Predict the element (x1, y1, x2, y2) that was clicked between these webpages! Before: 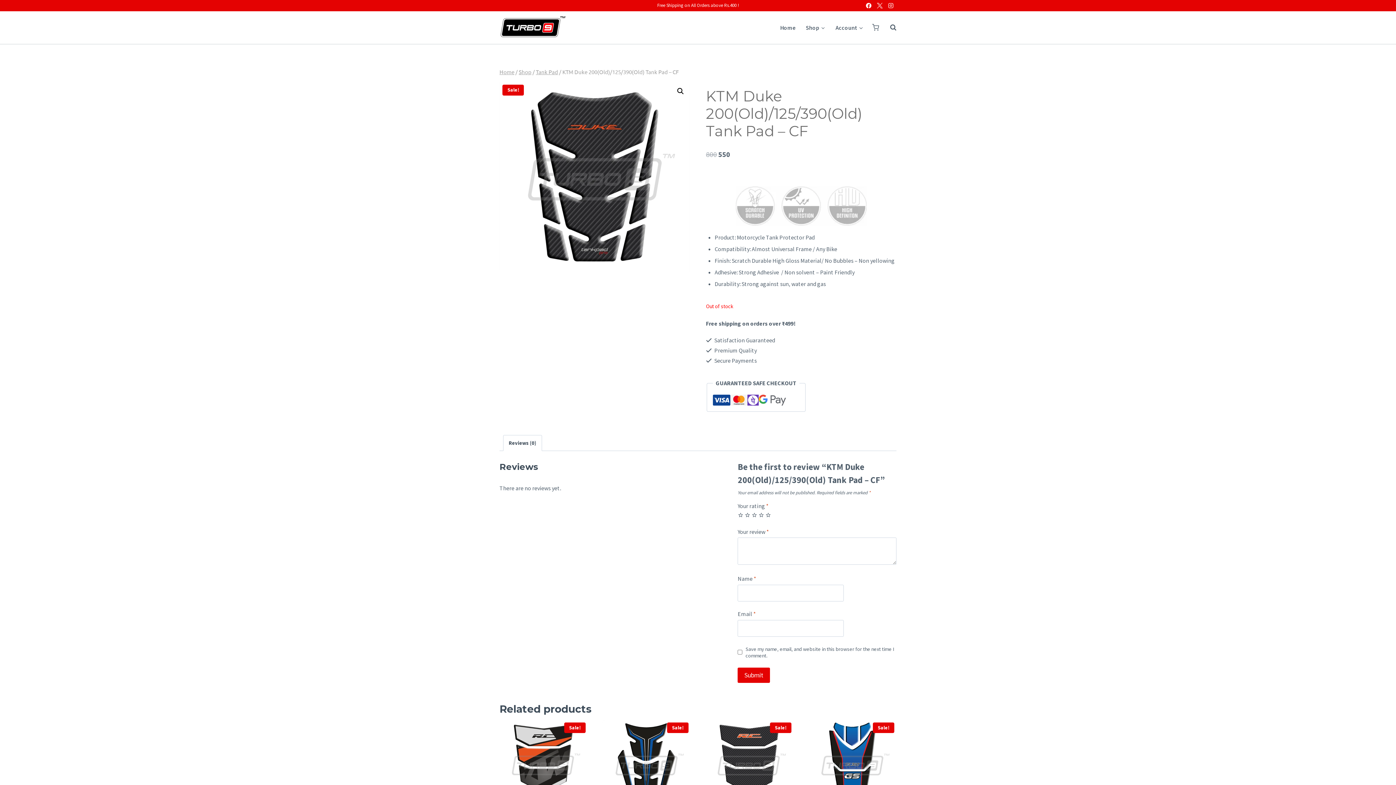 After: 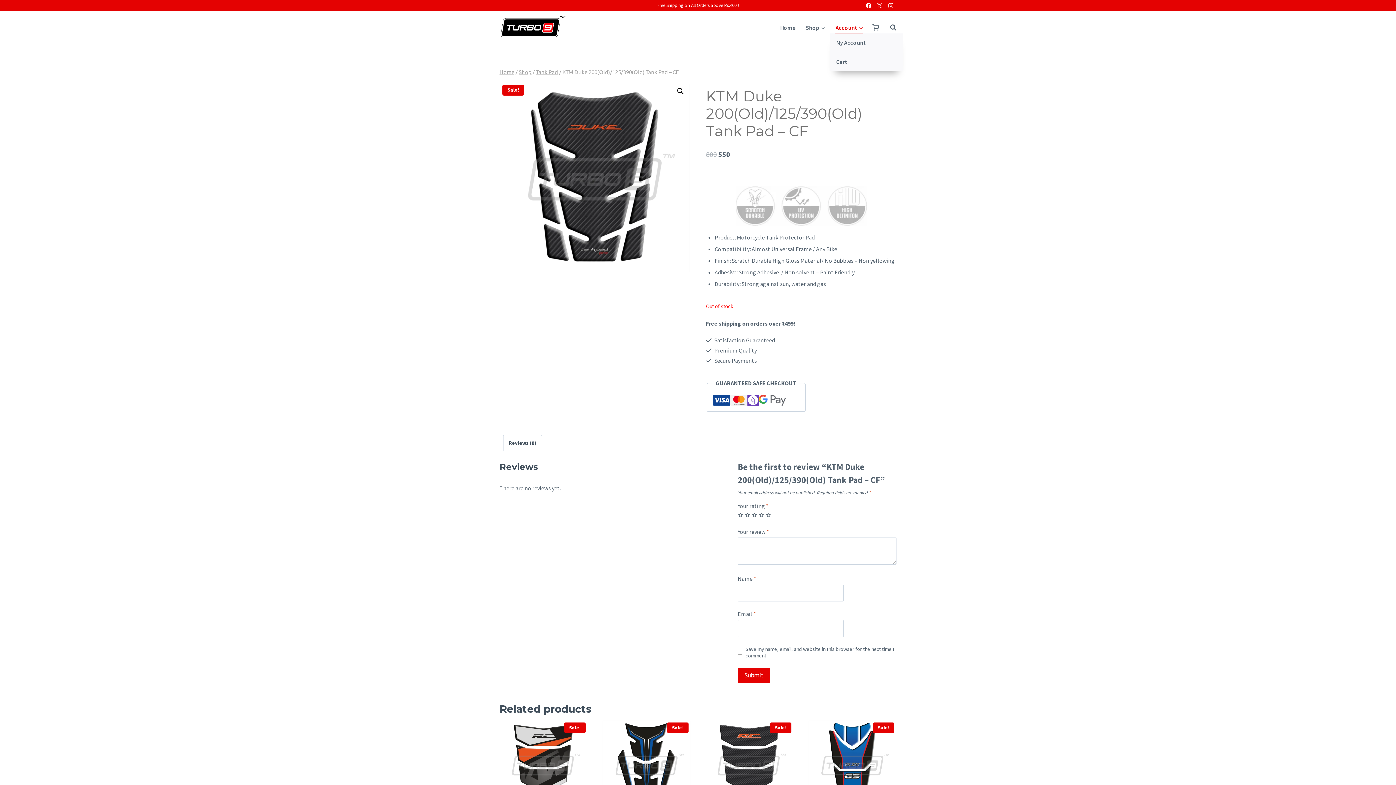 Action: bbox: (830, 21, 868, 33) label: Account